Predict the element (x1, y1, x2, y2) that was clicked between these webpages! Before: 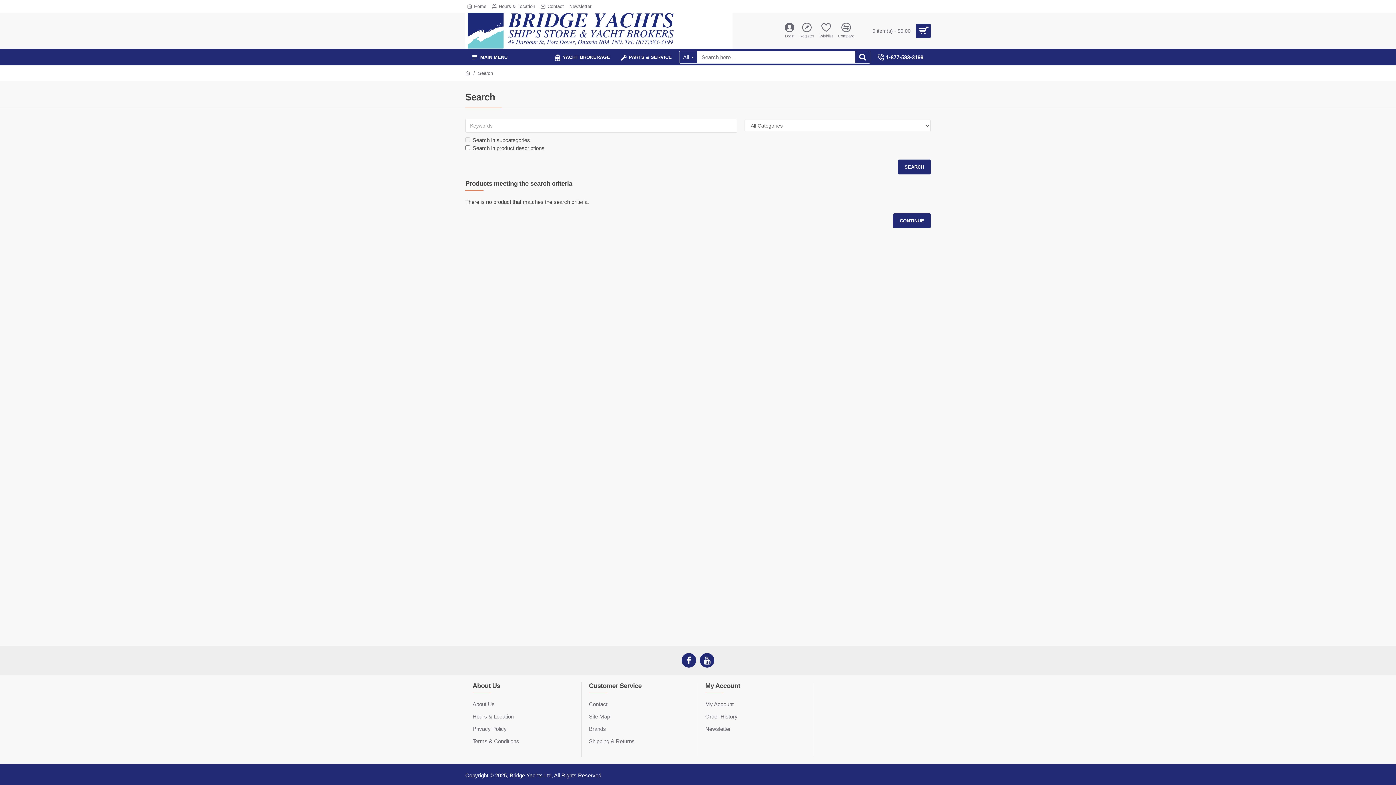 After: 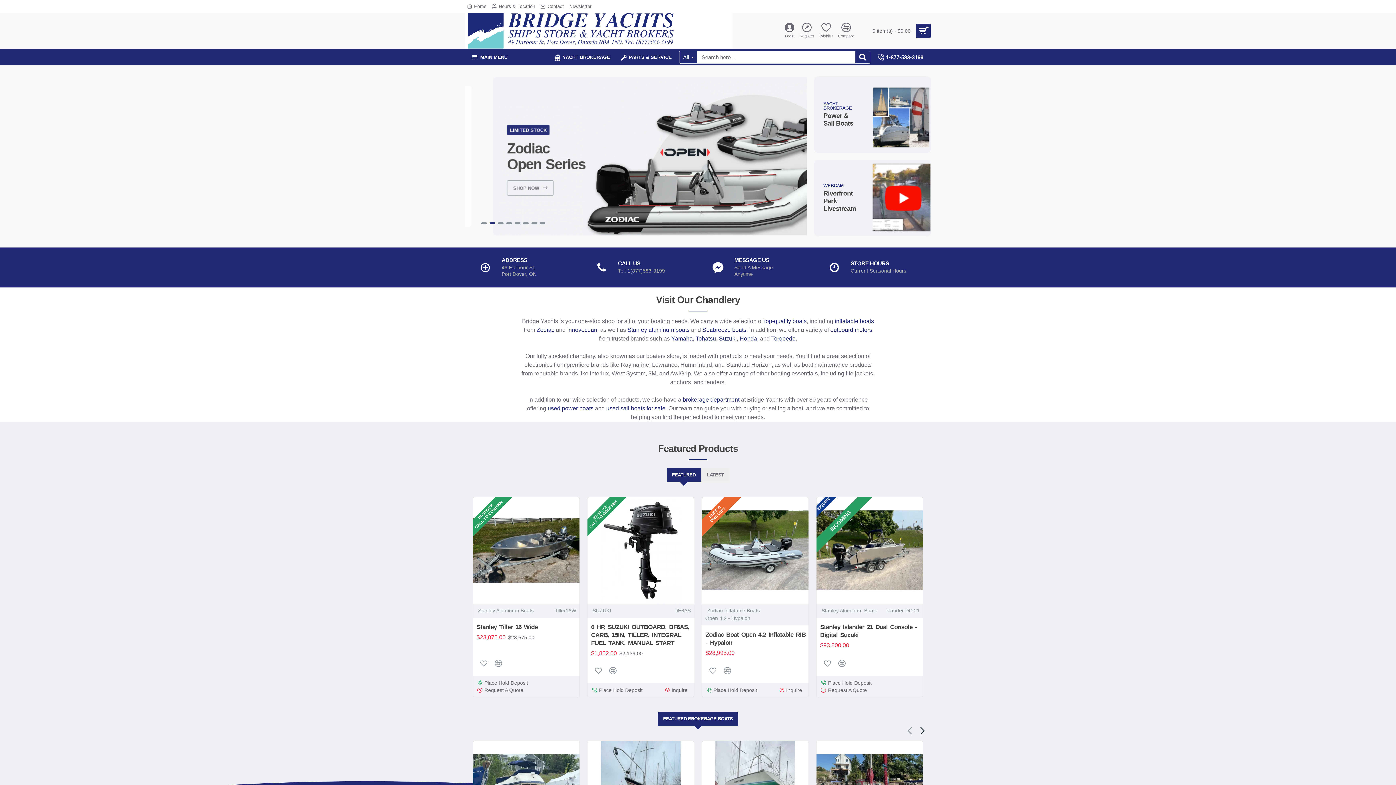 Action: bbox: (465, 69, 470, 76)